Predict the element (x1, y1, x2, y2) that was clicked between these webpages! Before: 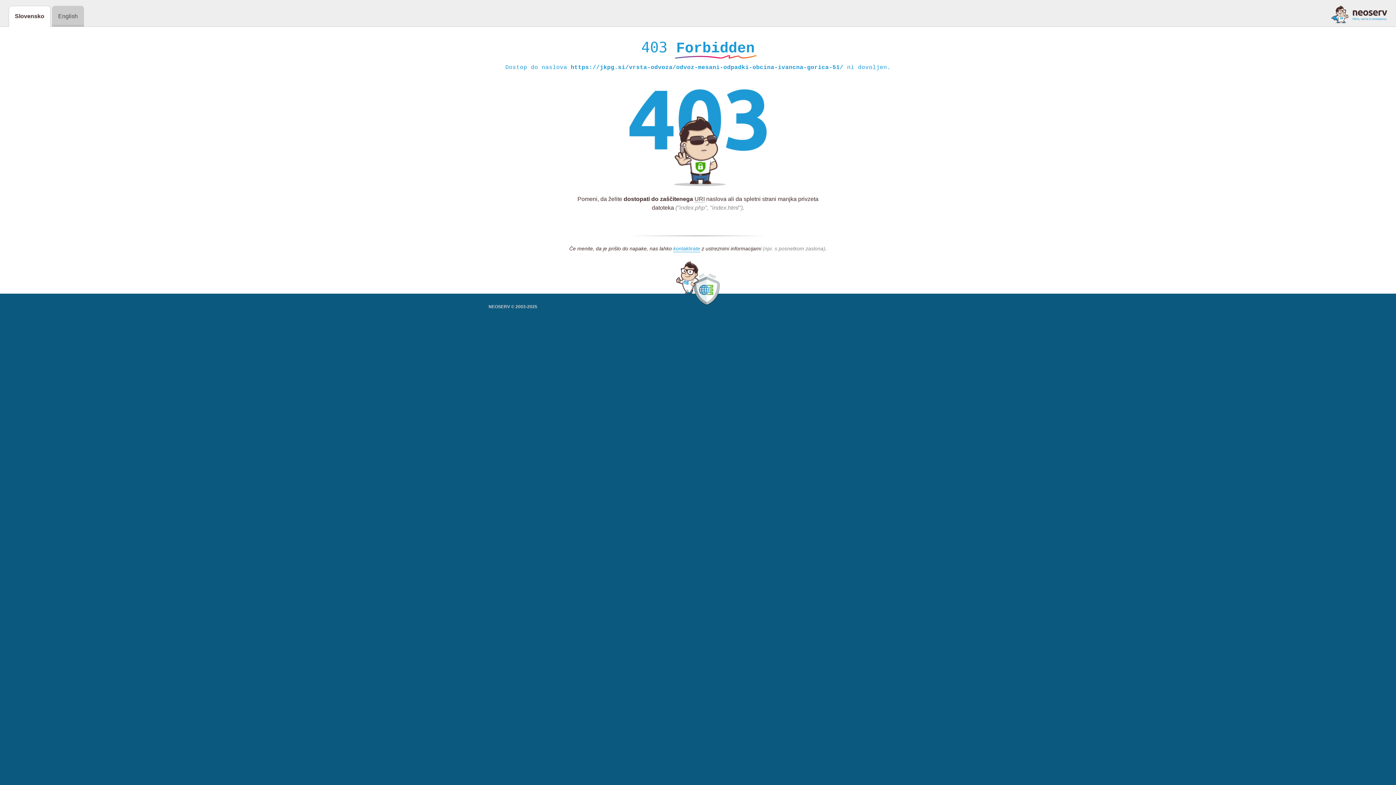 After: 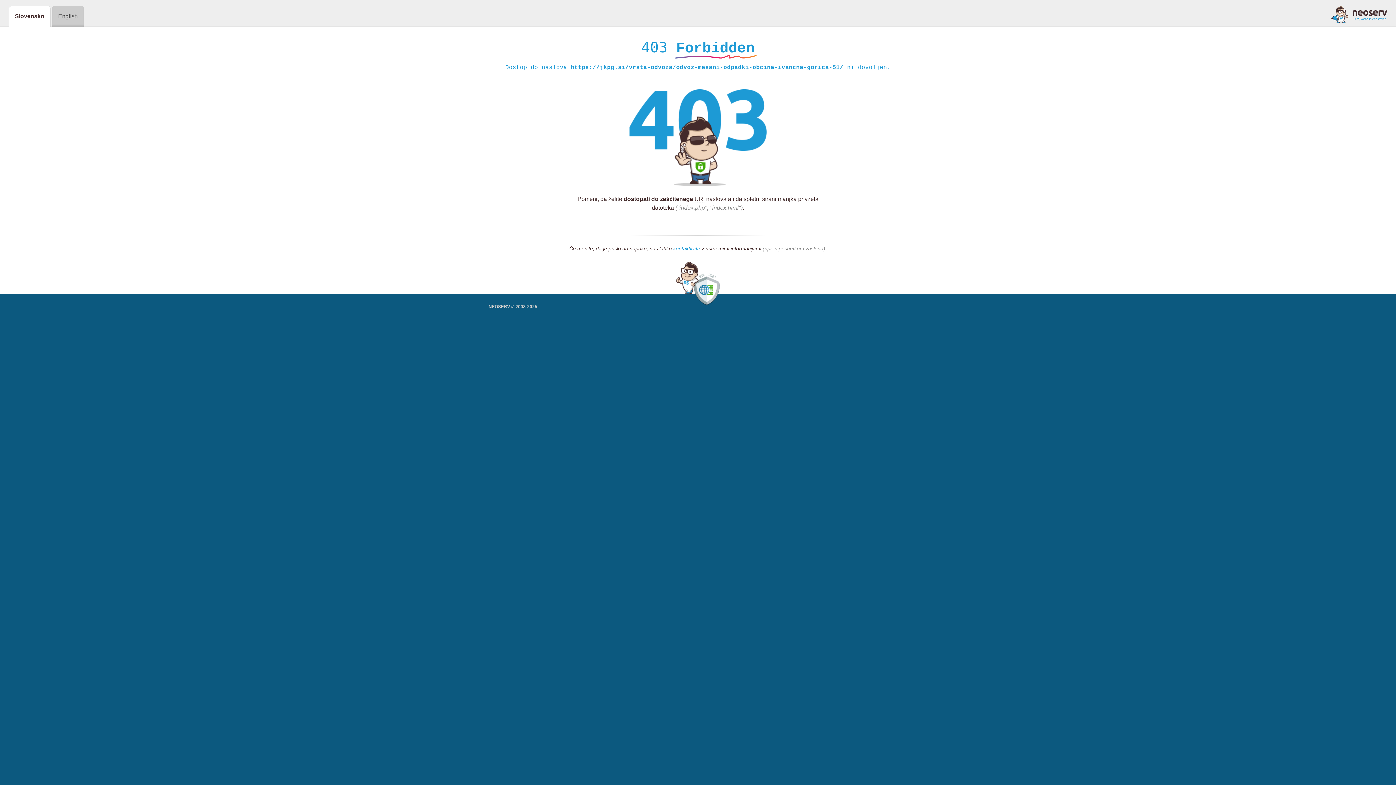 Action: label: kontaktirate bbox: (673, 245, 700, 252)